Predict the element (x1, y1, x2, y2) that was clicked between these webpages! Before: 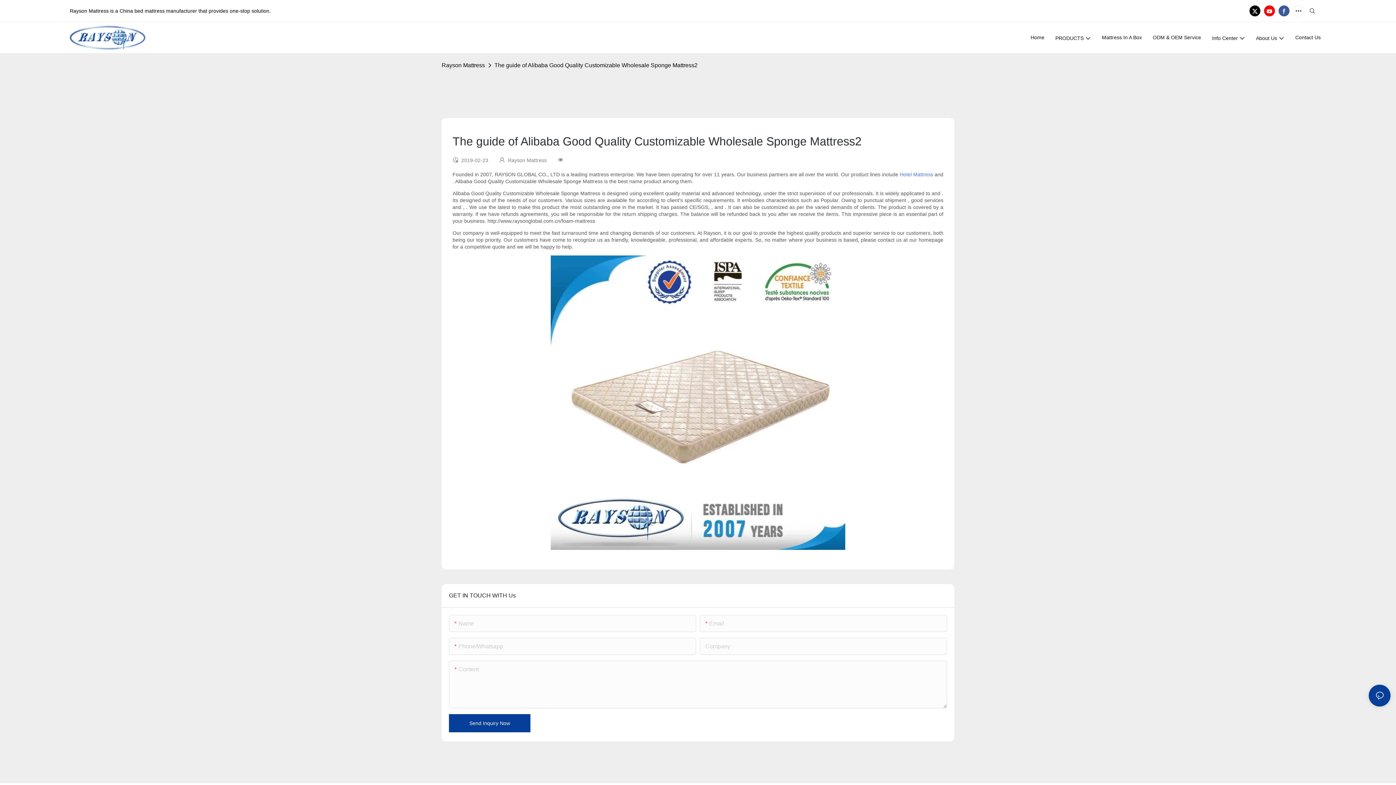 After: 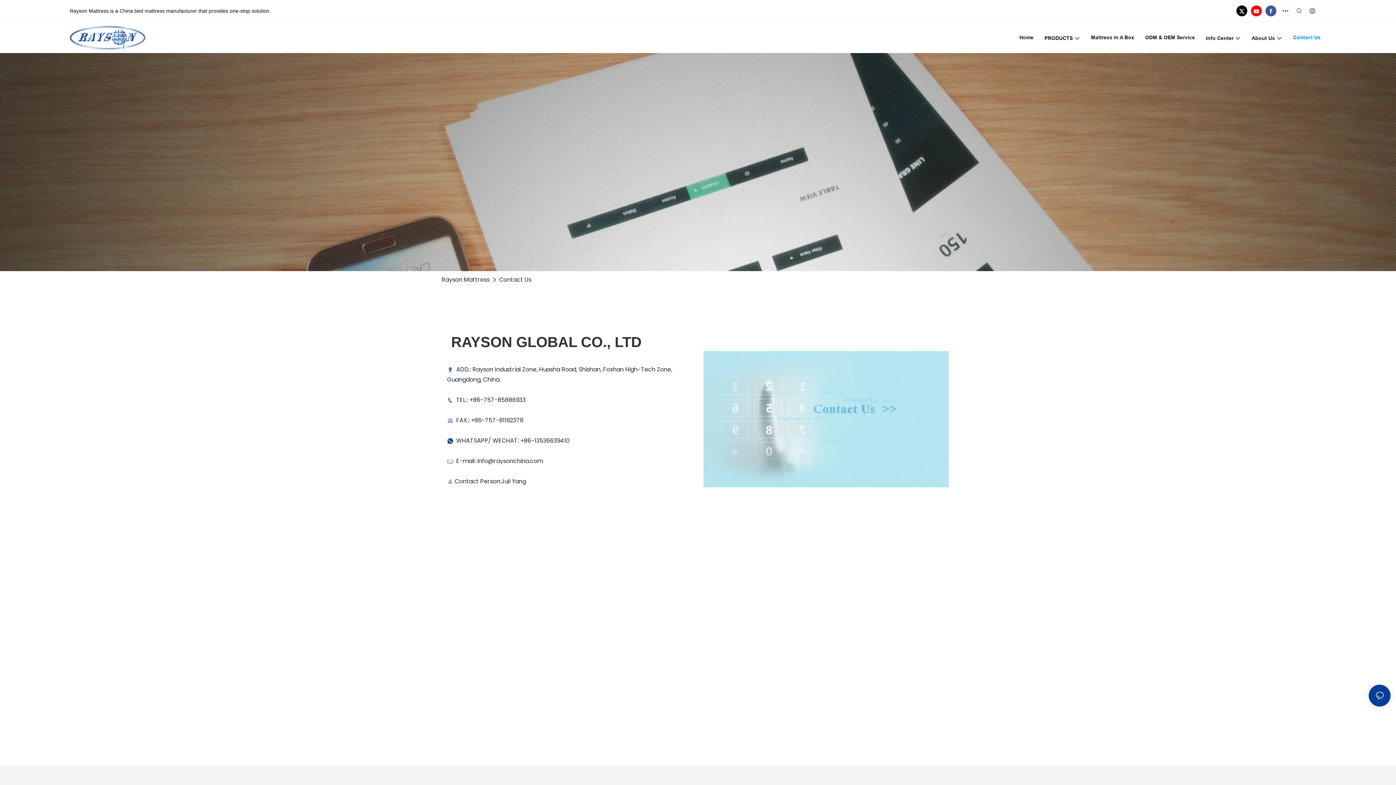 Action: bbox: (1295, 33, 1321, 41) label: Contact Us